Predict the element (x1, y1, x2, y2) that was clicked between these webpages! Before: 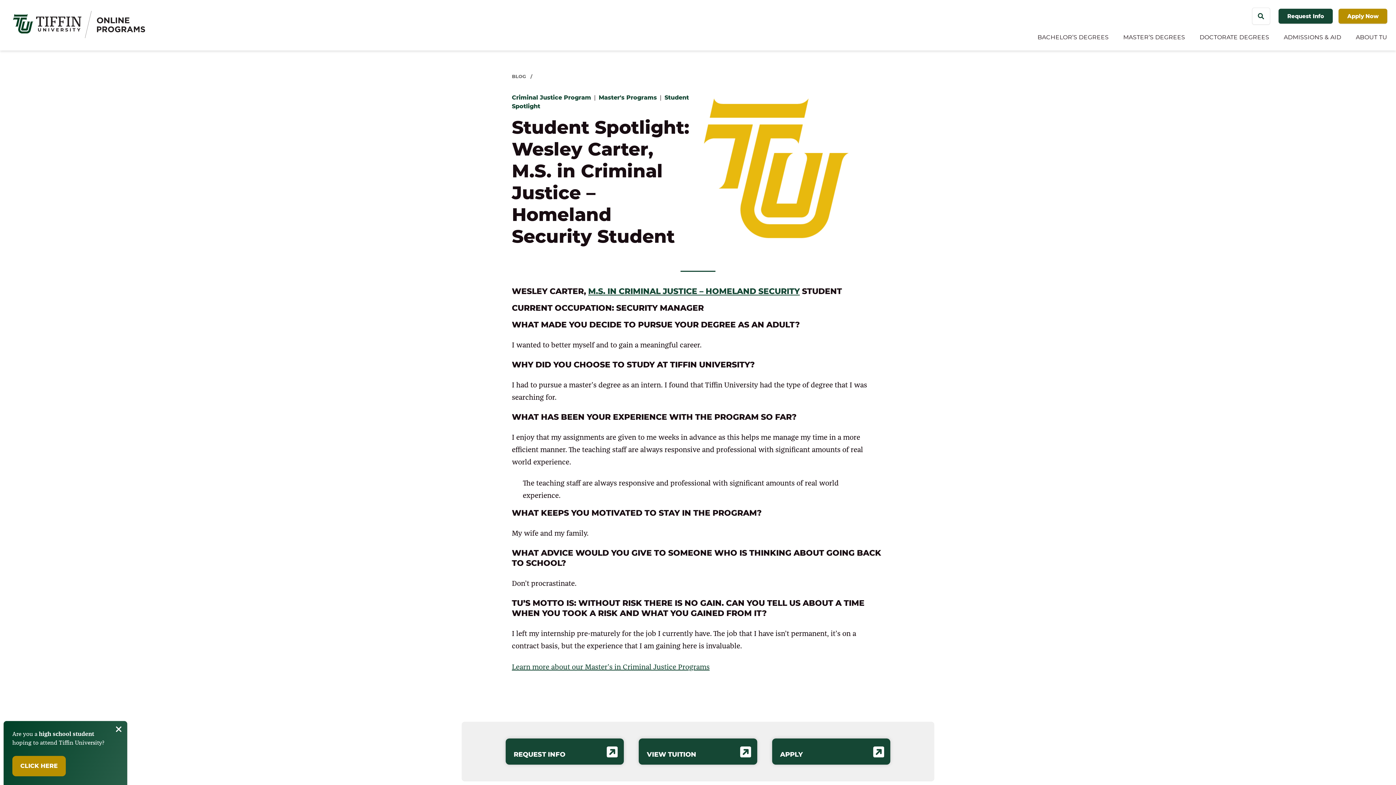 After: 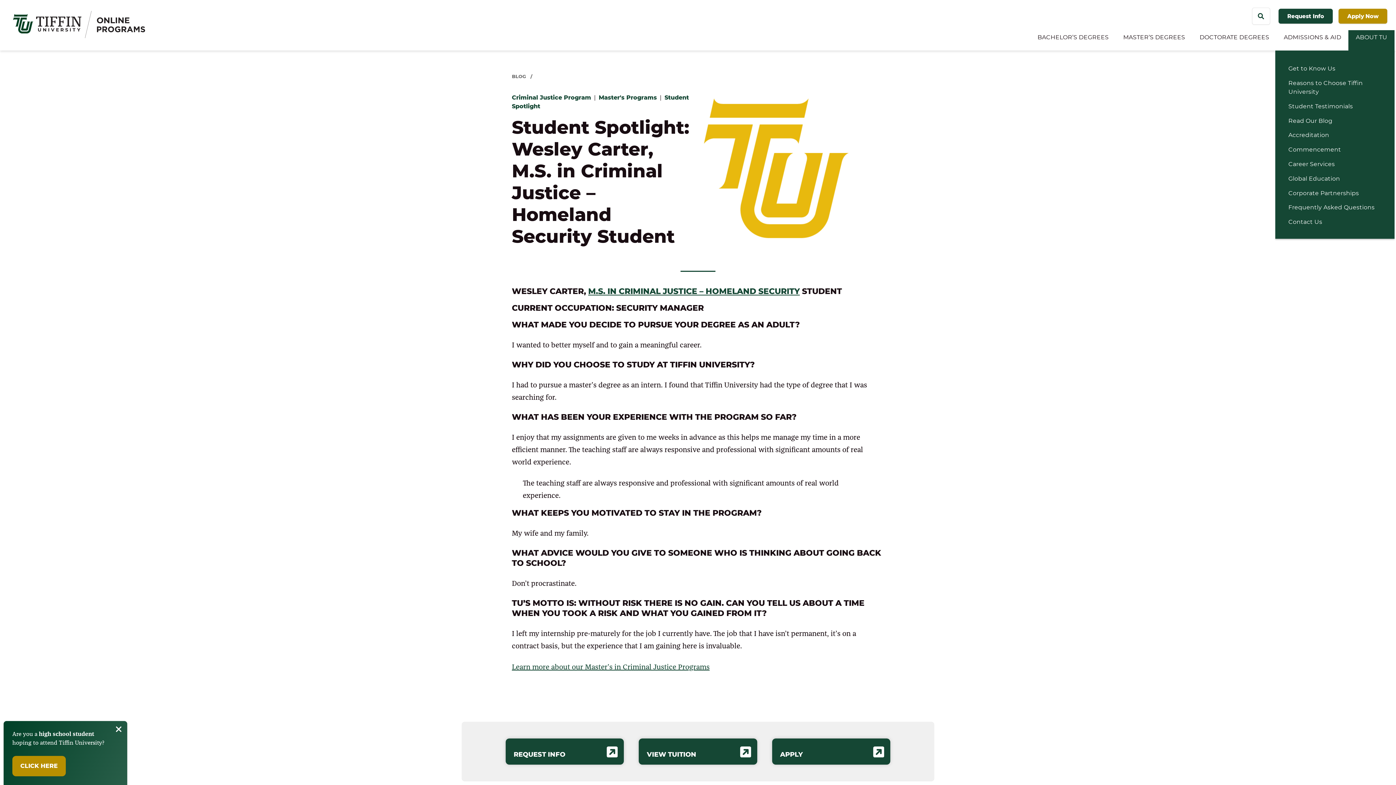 Action: label: ABOUT TU bbox: (1356, 31, 1387, 43)